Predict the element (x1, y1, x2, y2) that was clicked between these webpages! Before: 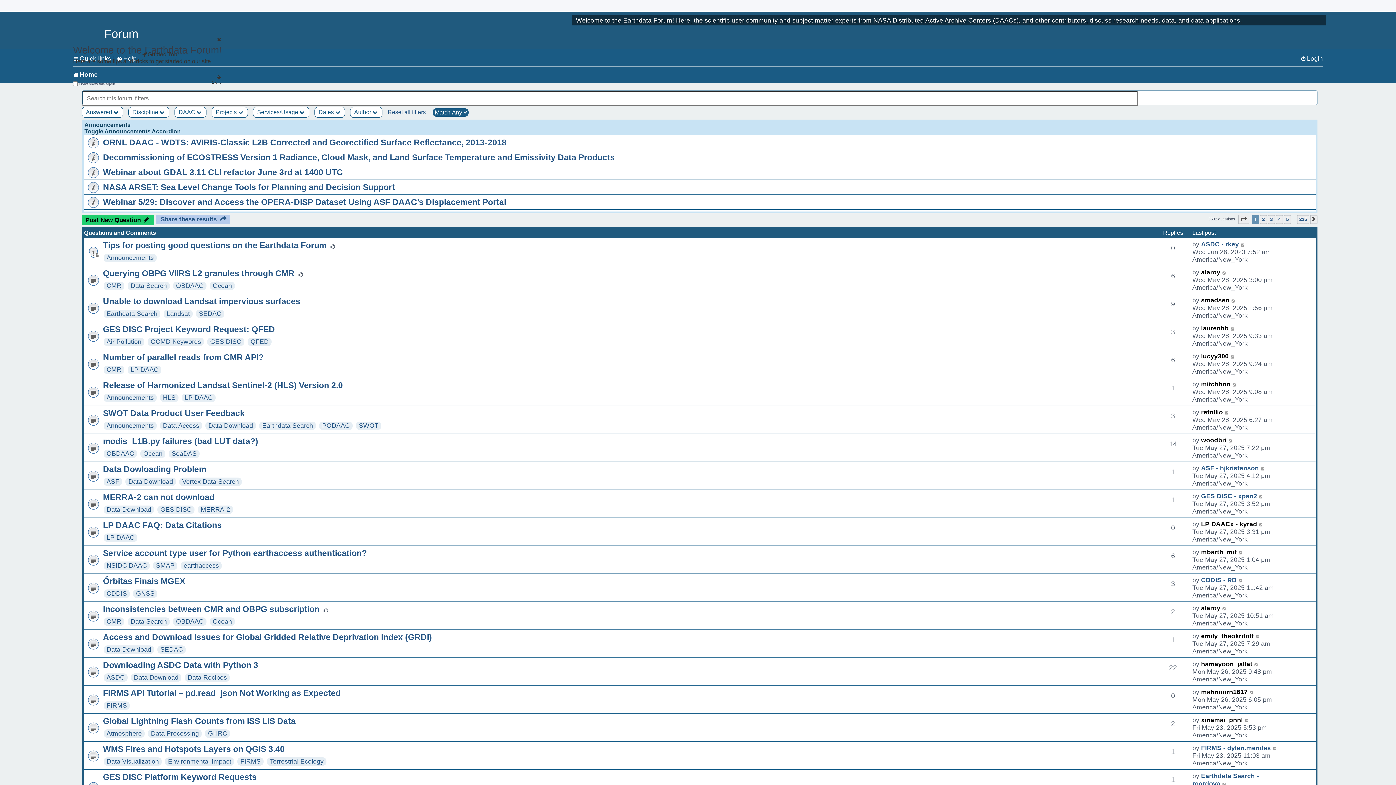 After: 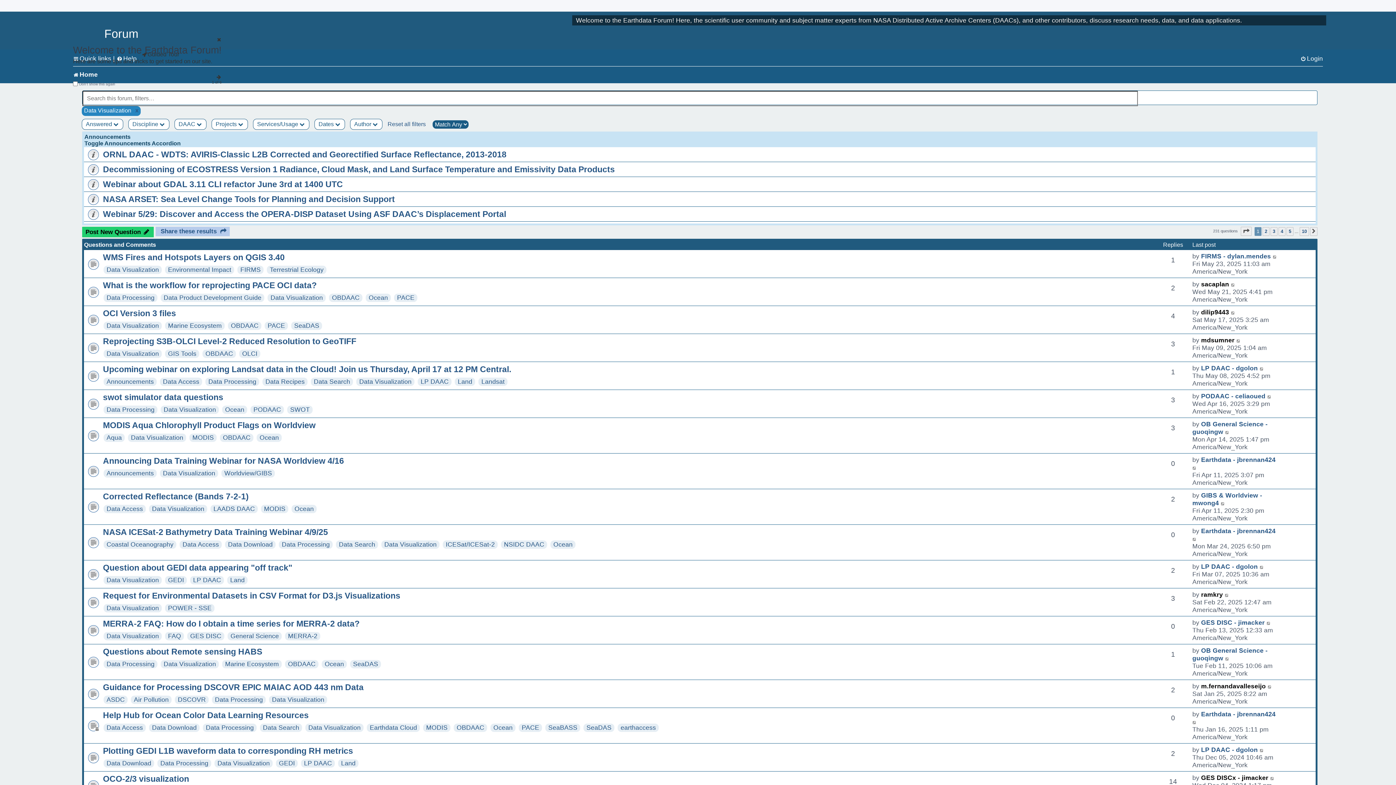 Action: bbox: (106, 758, 158, 765) label: Data Visualization